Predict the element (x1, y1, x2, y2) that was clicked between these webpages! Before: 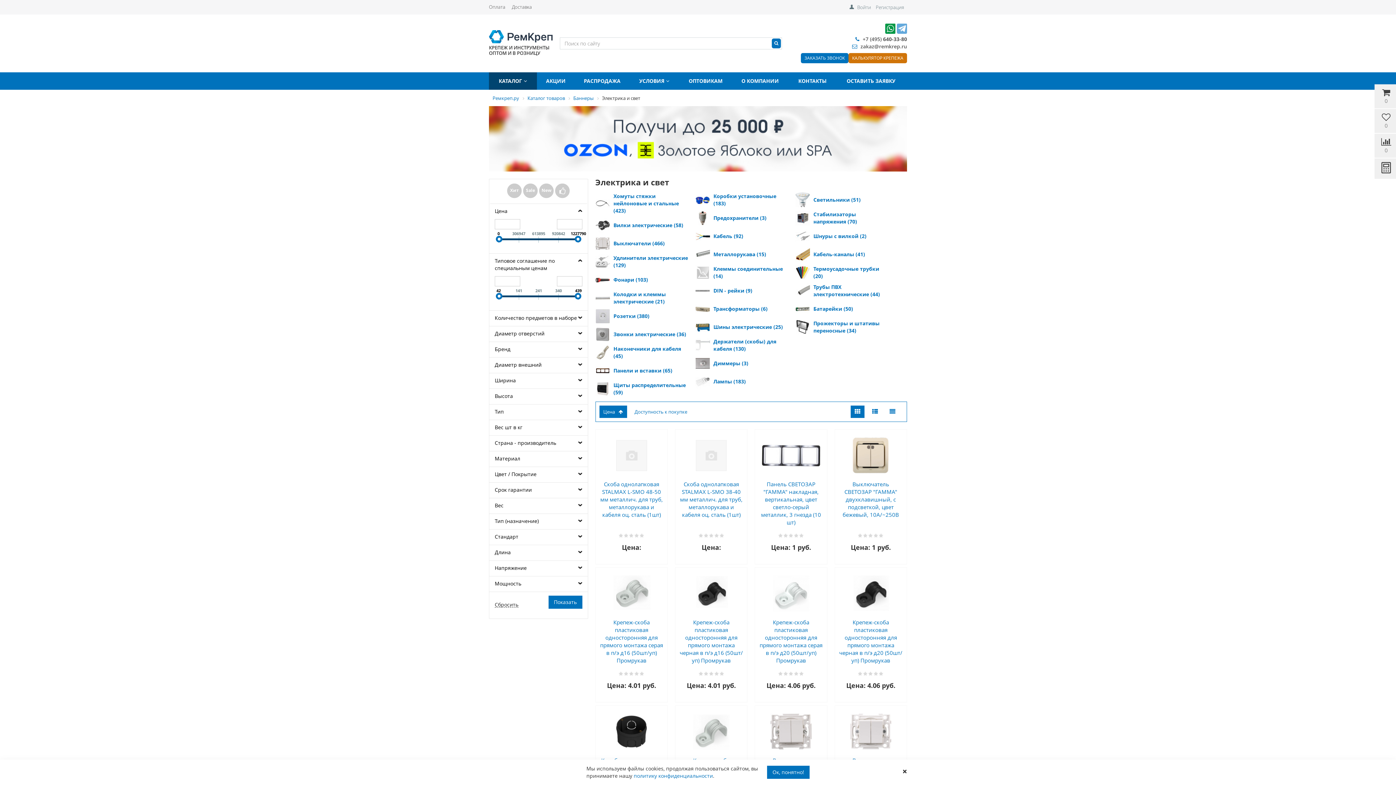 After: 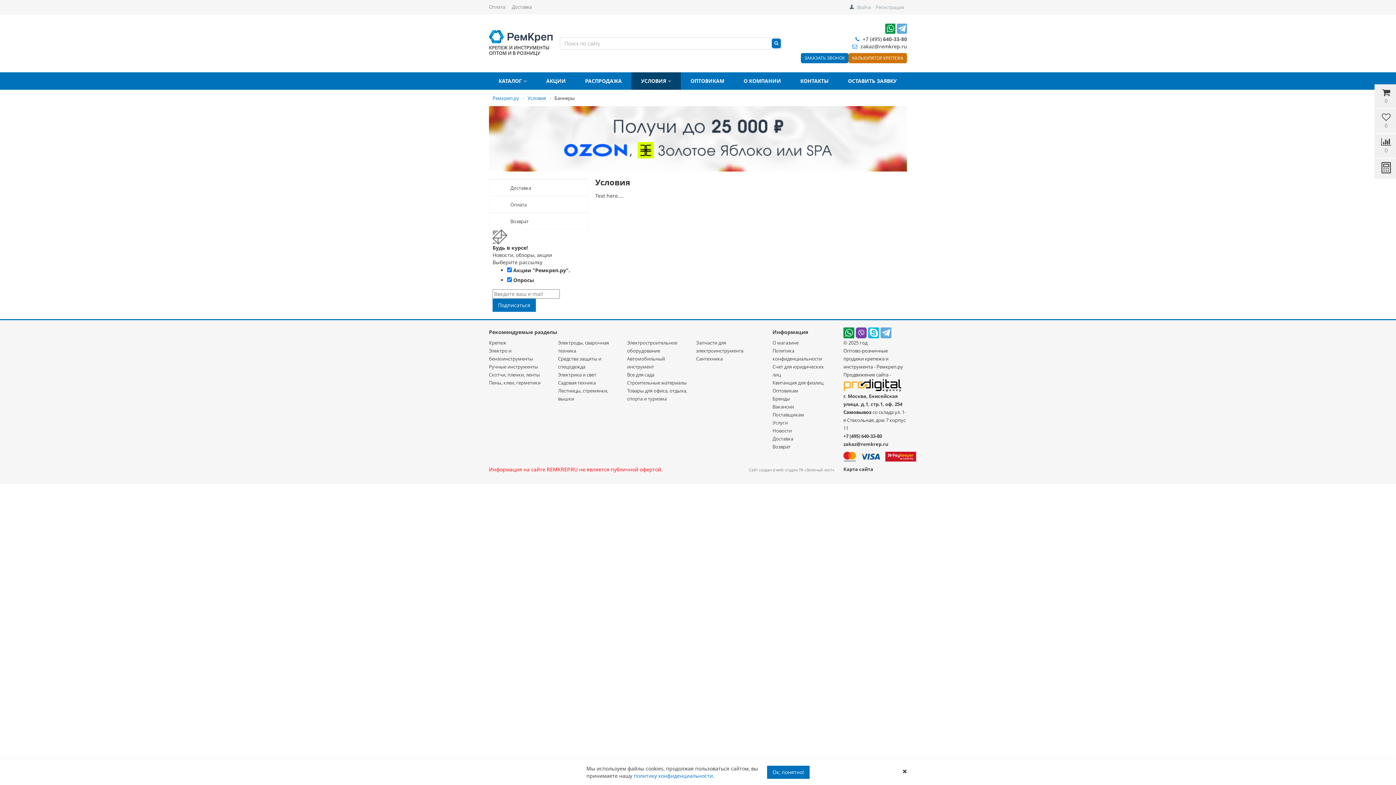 Action: label: УСЛОВИЯ bbox: (629, 72, 679, 89)